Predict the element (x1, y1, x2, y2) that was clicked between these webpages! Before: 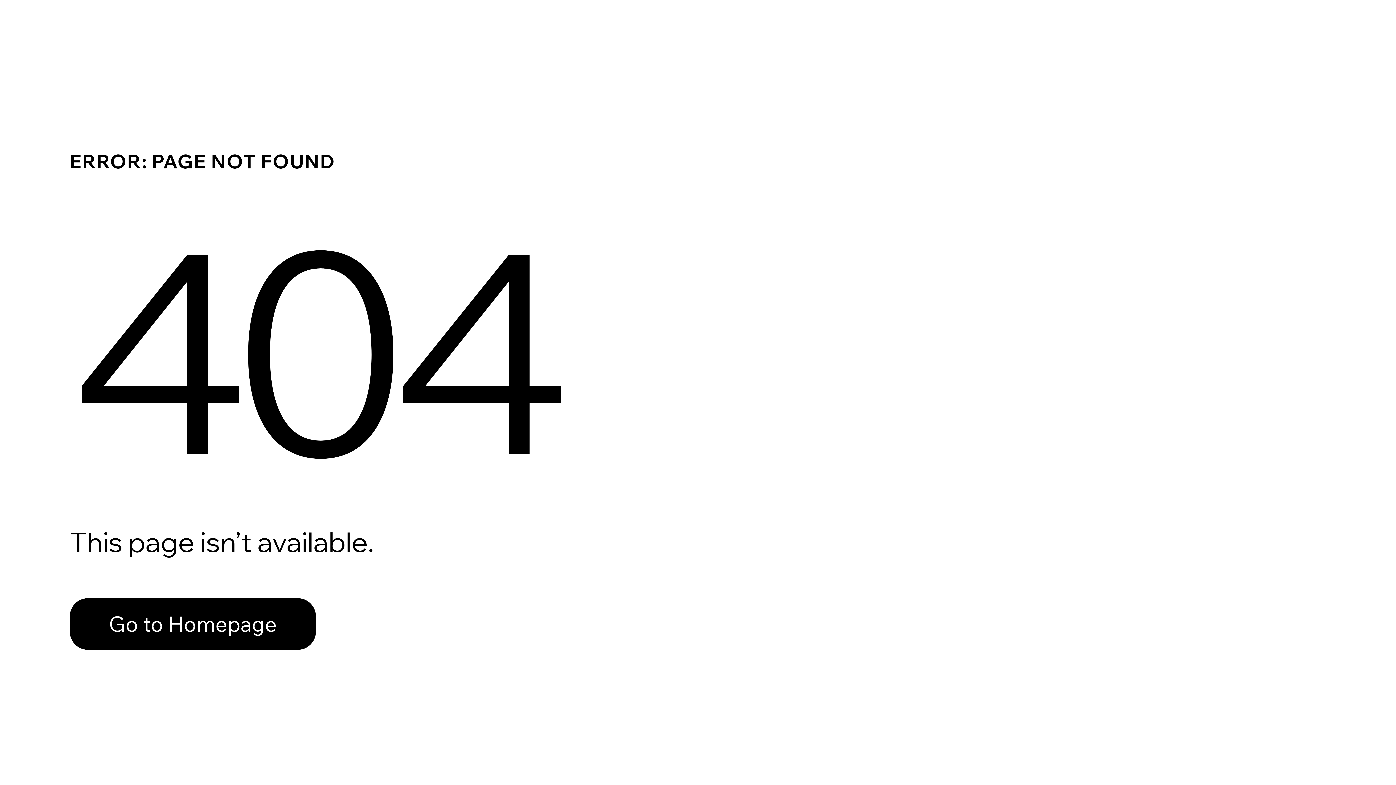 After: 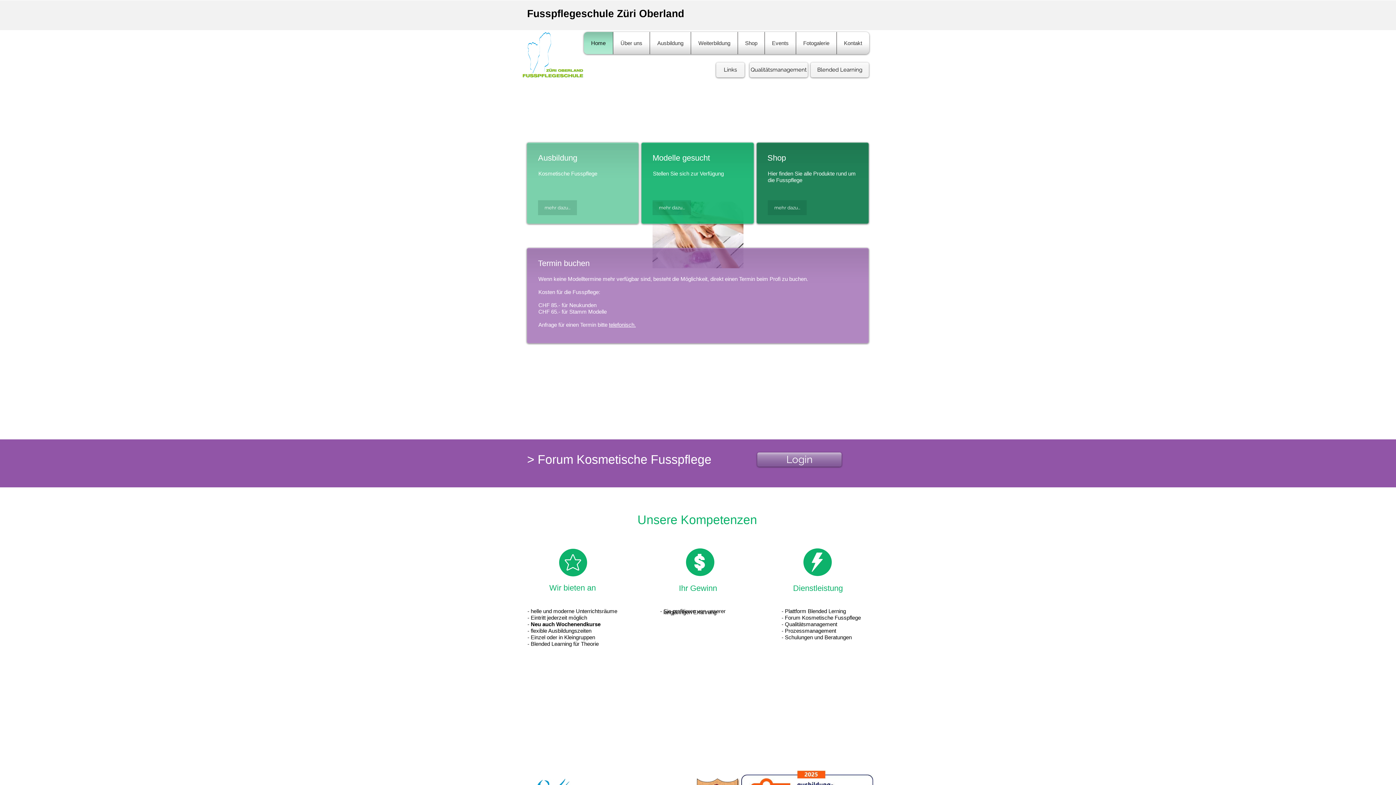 Action: bbox: (69, 582, 768, 659) label: Go to Homepage